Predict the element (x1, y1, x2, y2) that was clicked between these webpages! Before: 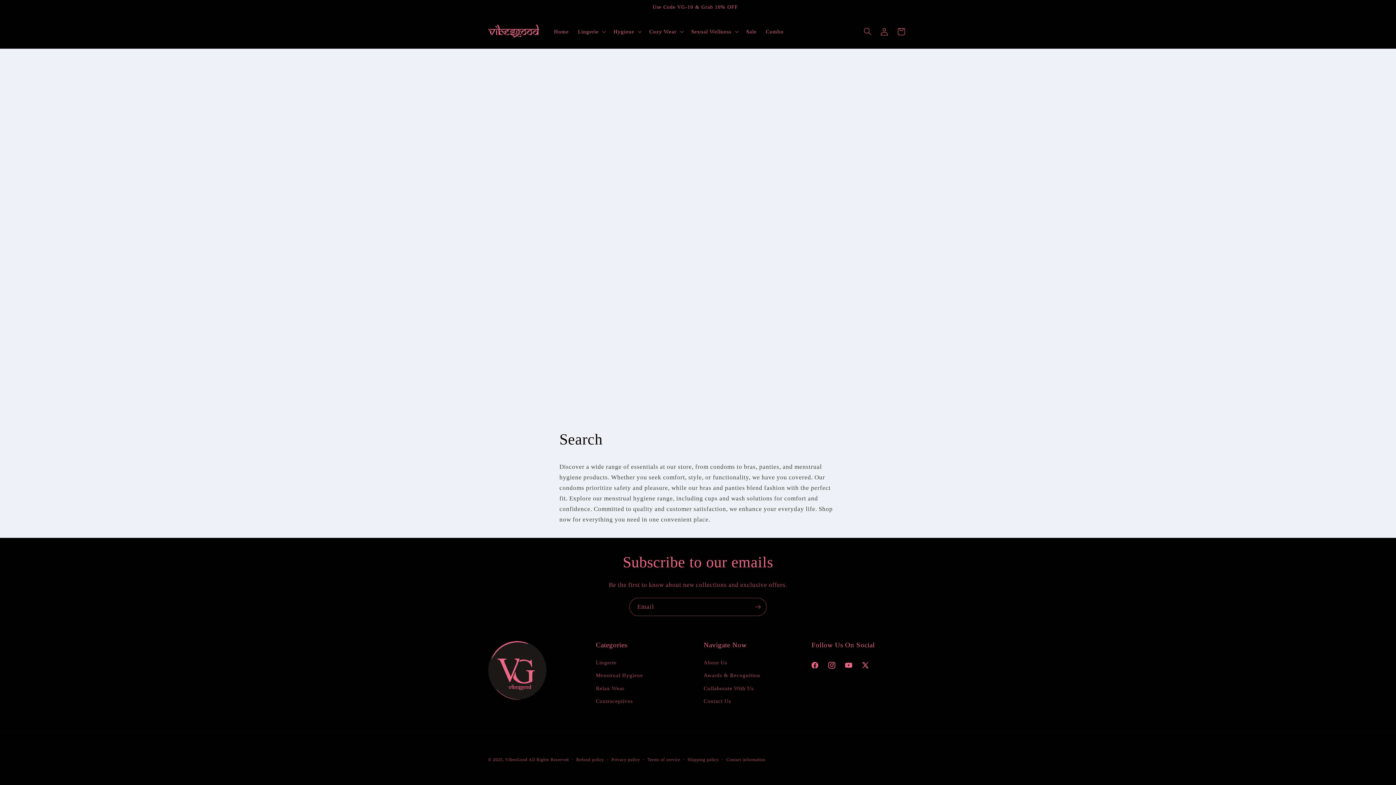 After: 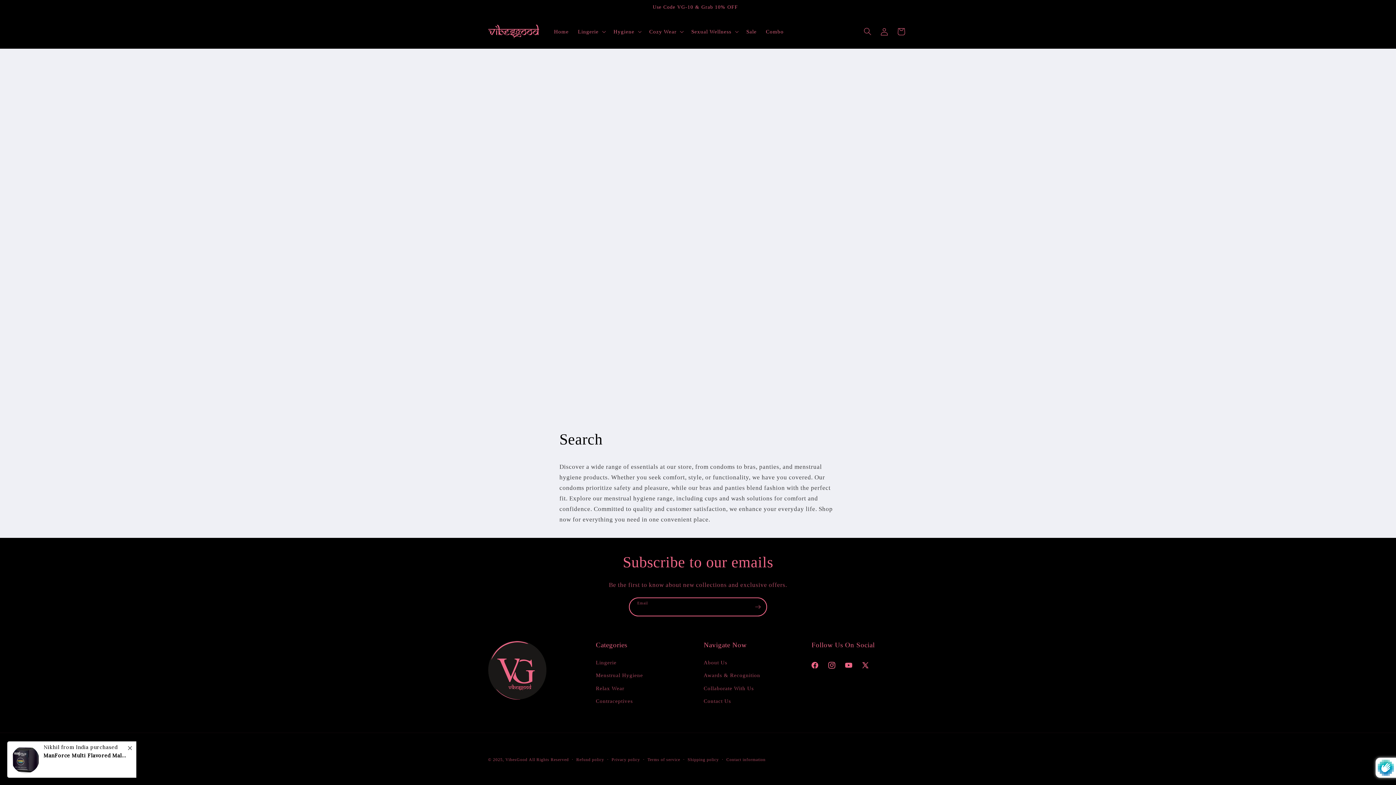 Action: bbox: (749, 598, 766, 616) label: Subscribe